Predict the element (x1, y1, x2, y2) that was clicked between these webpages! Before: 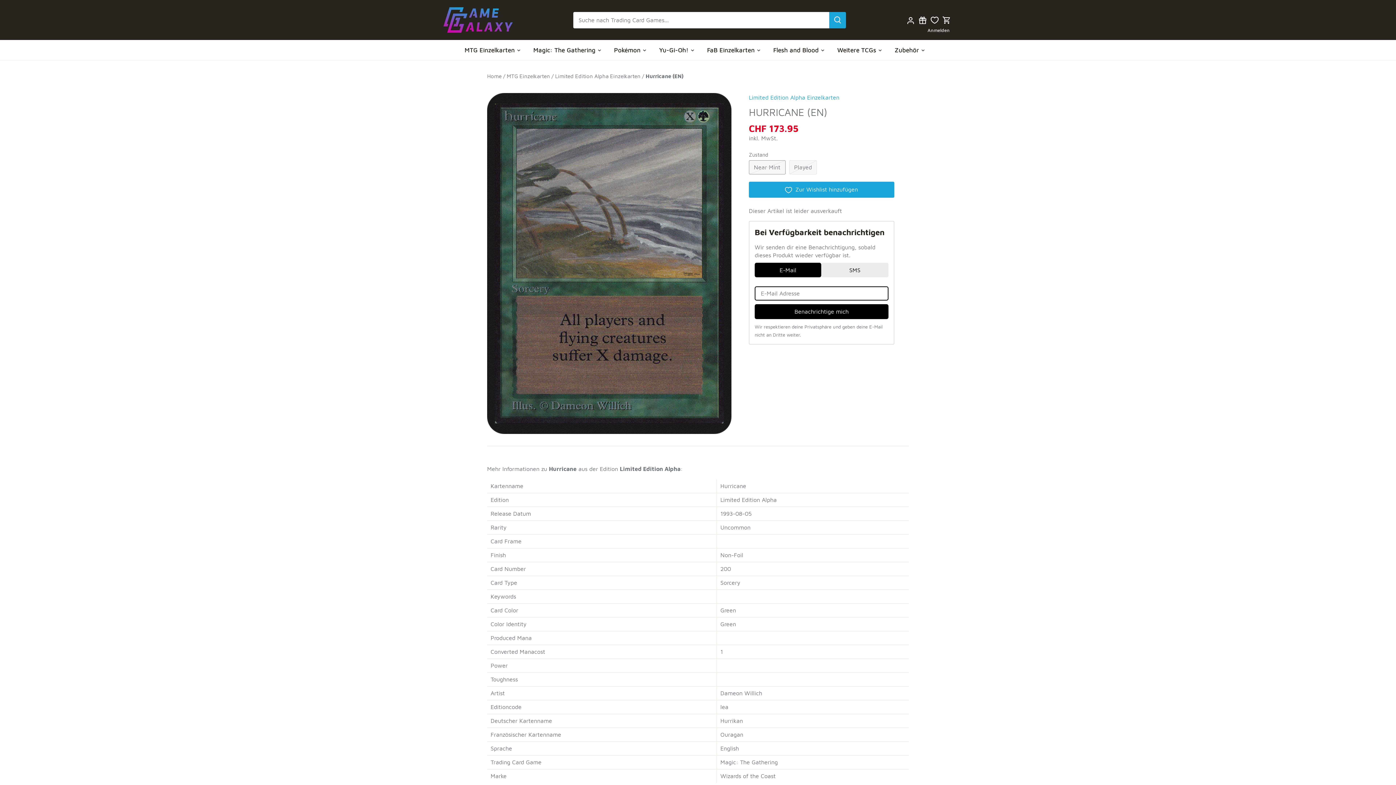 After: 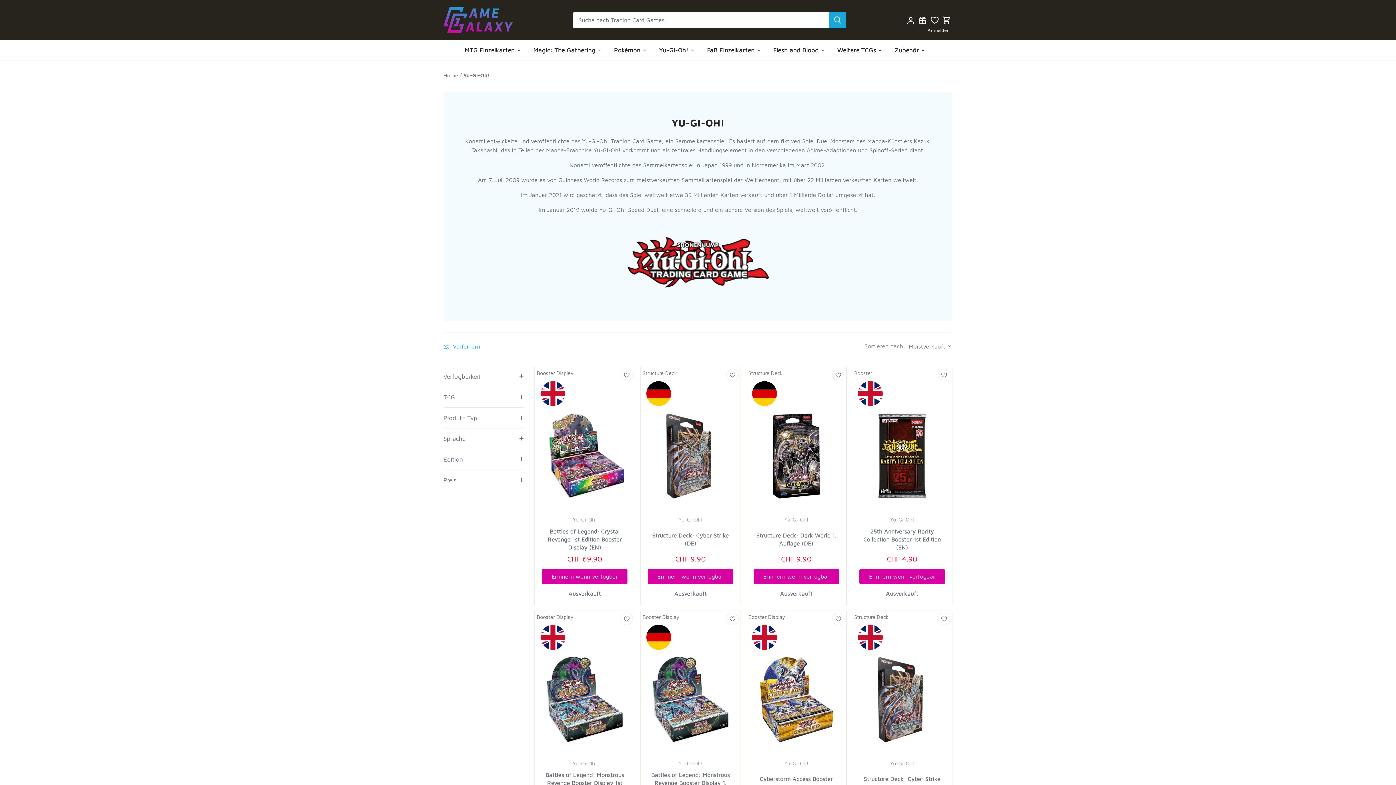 Action: label: Yu-Gi-Oh! bbox: (653, 40, 694, 60)